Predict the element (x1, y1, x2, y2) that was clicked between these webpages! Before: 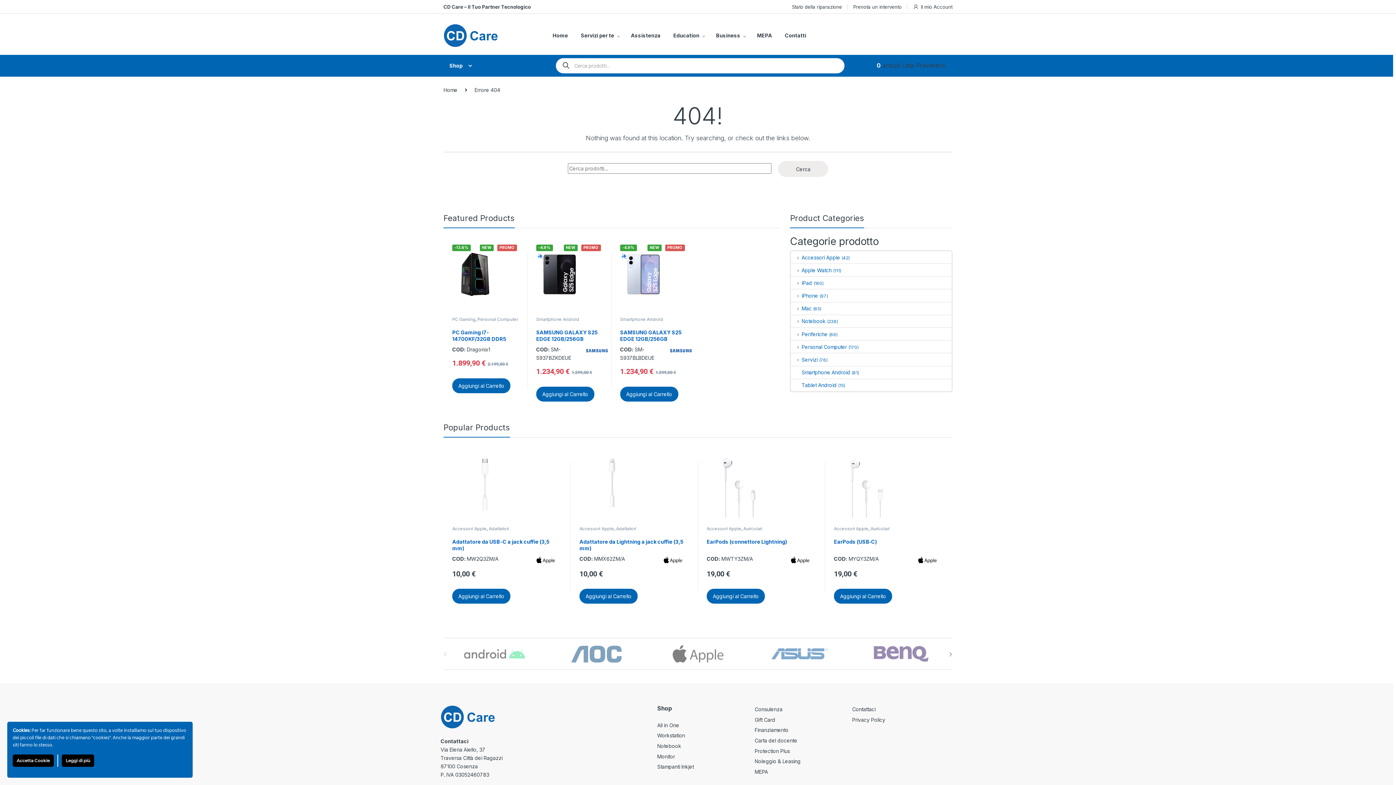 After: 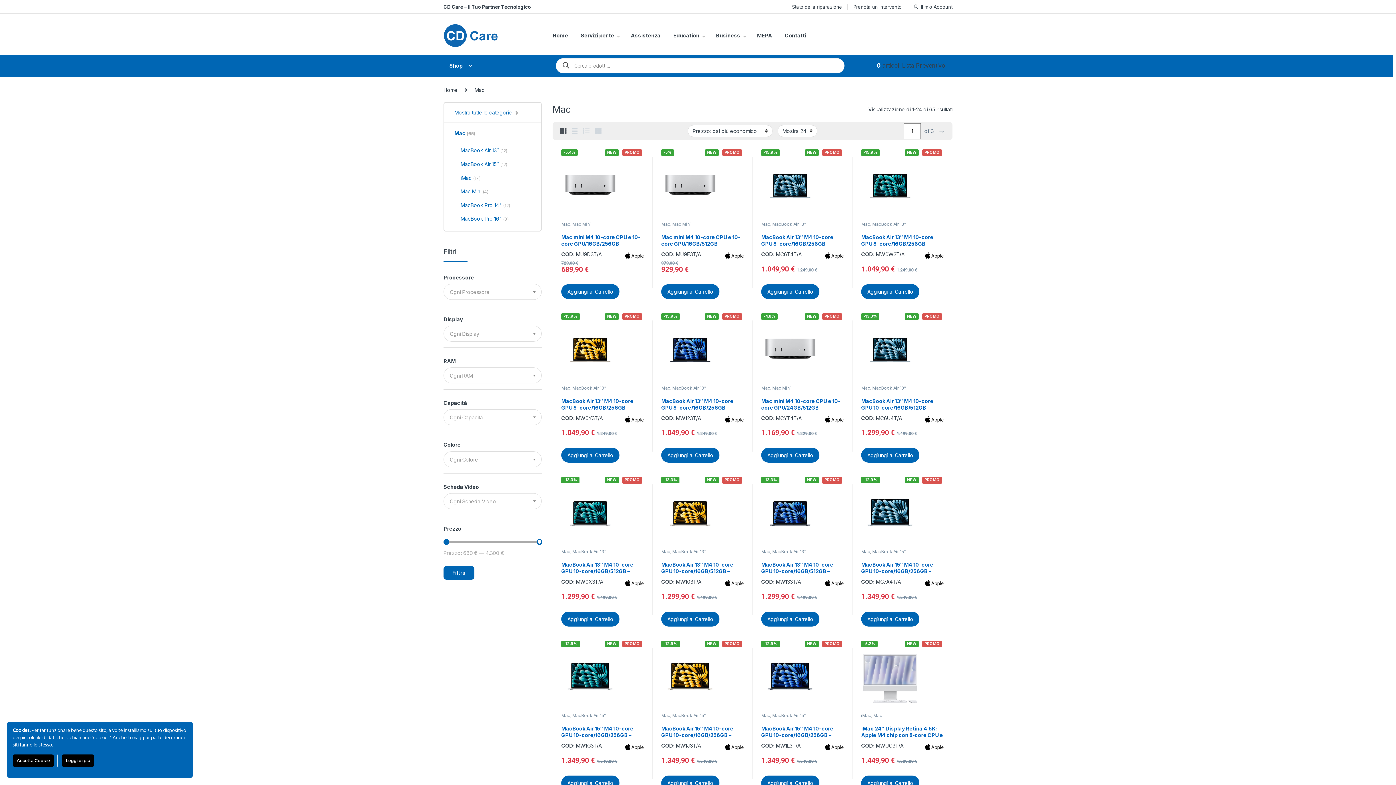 Action: bbox: (791, 302, 811, 314) label: Mac